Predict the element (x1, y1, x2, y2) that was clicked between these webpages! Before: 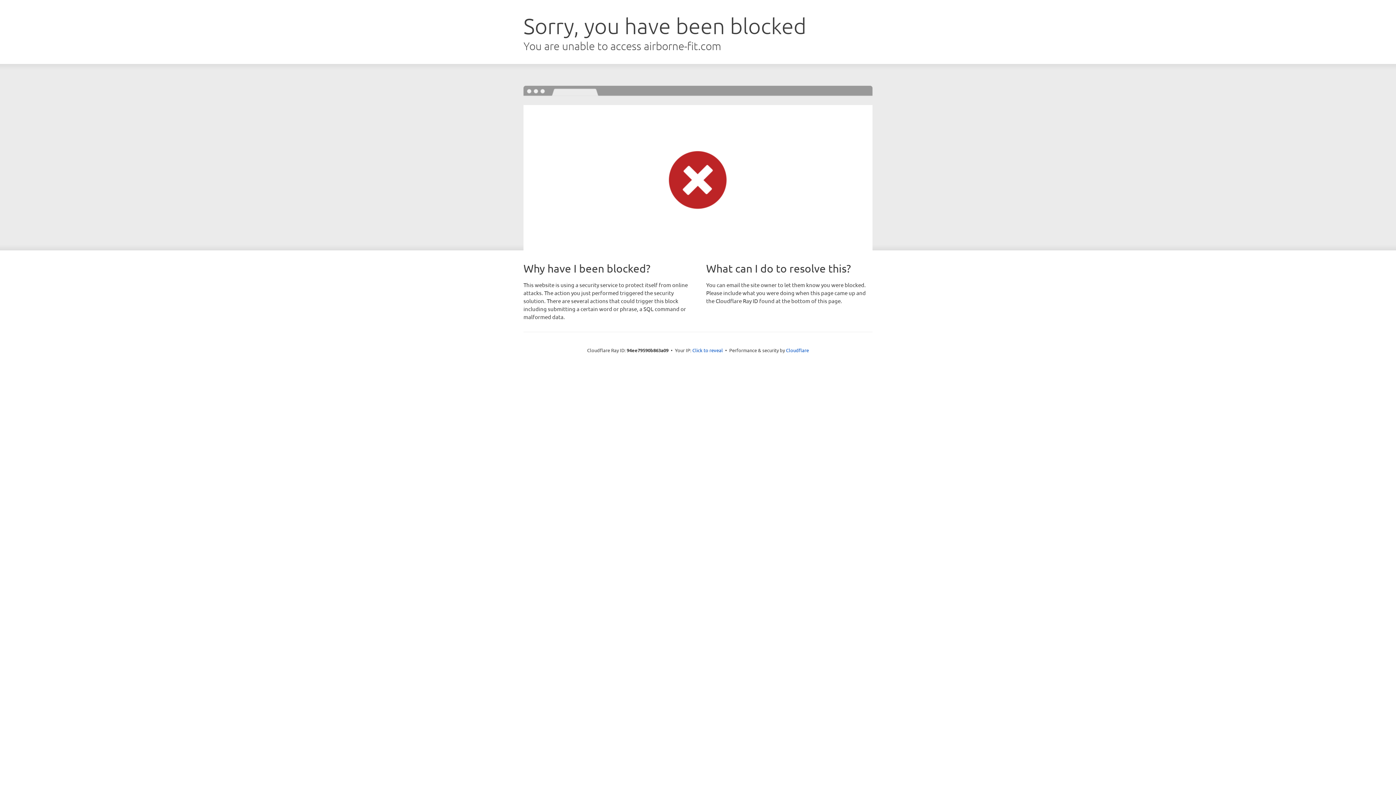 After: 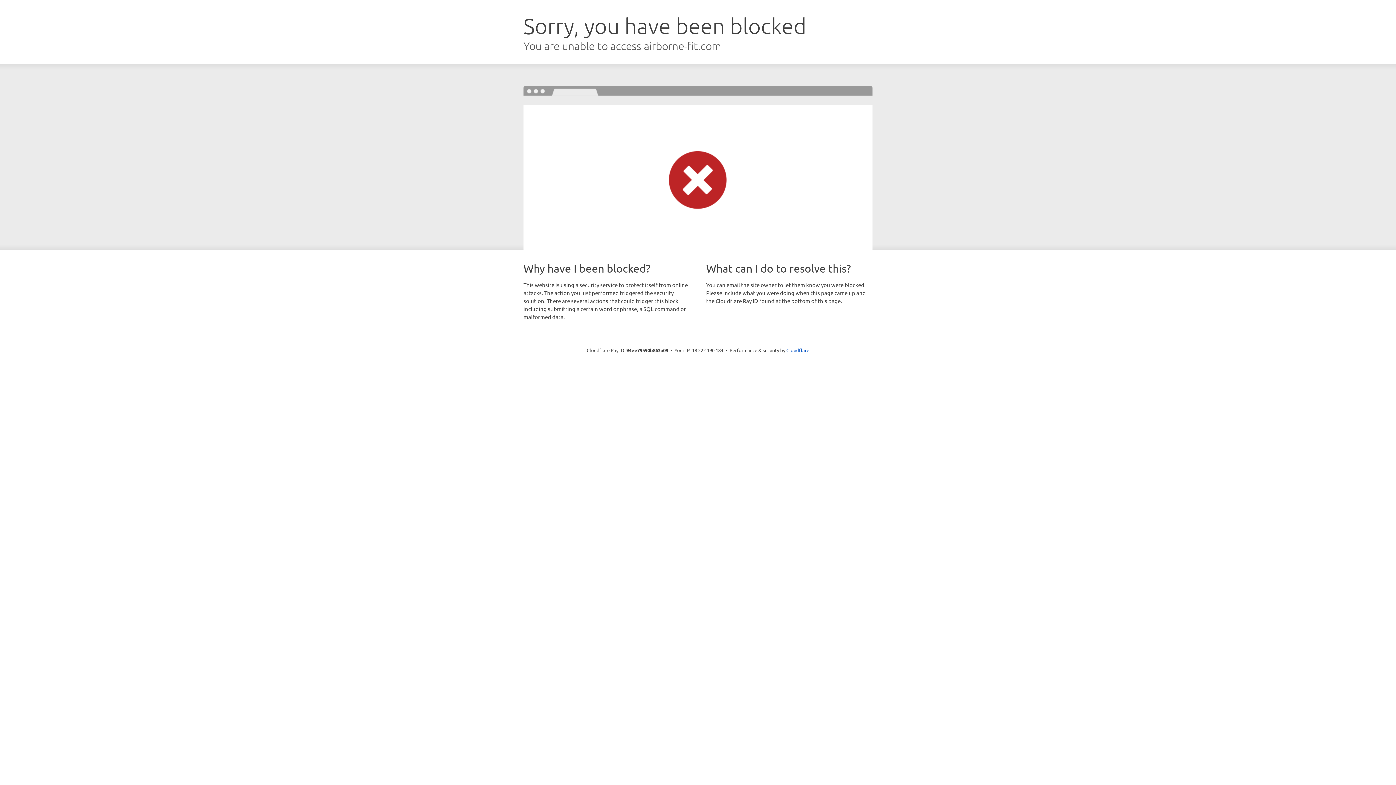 Action: bbox: (692, 346, 723, 353) label: Click to reveal